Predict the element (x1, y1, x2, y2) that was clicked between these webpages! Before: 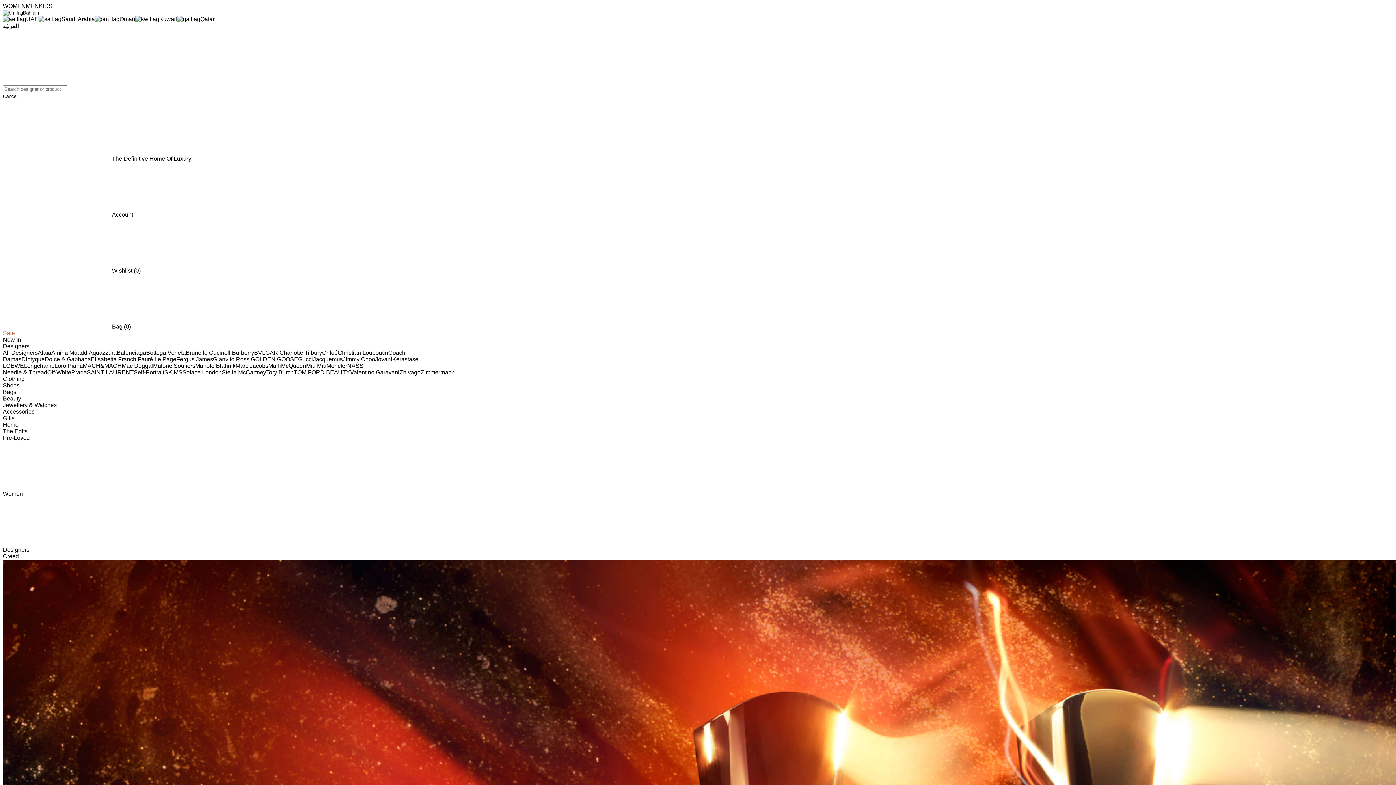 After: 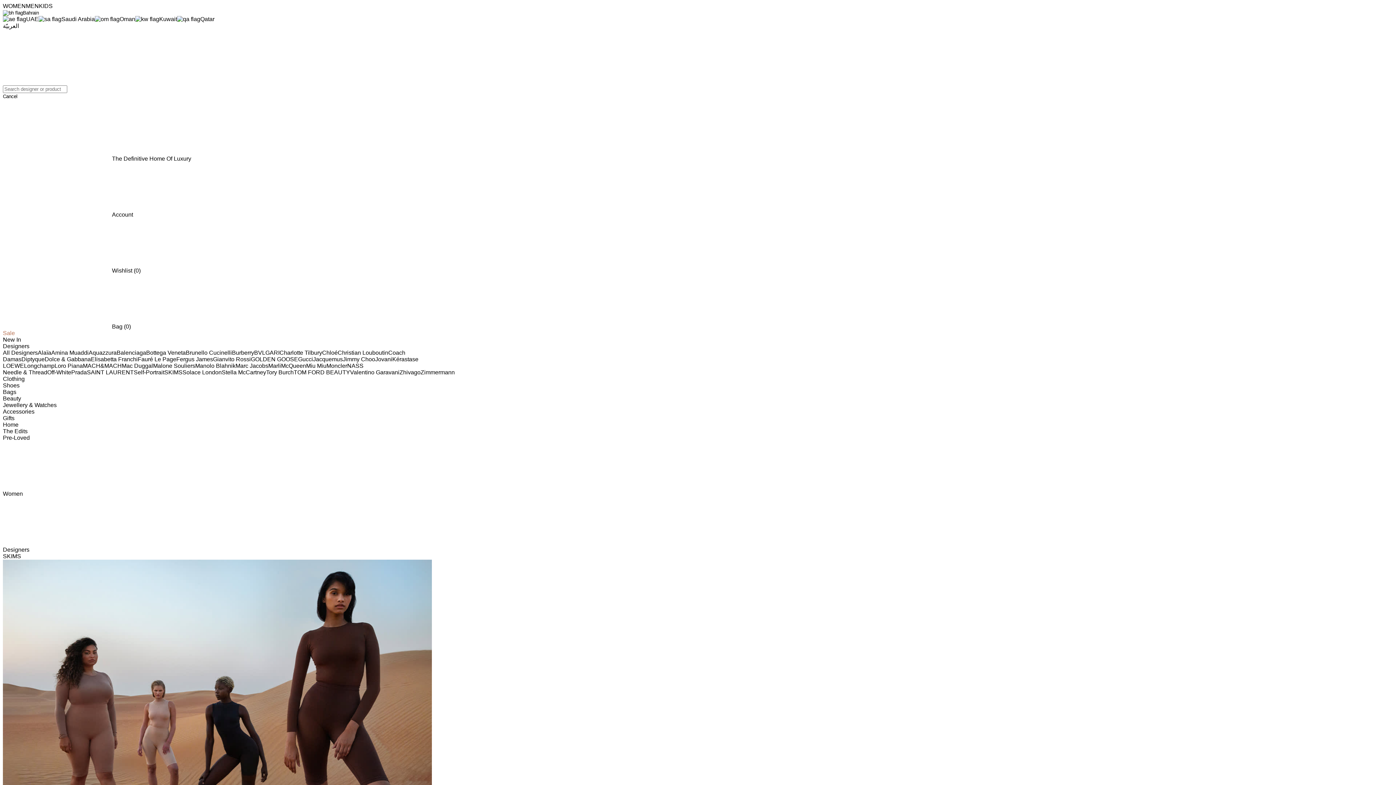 Action: bbox: (164, 369, 182, 375) label: SKIMS